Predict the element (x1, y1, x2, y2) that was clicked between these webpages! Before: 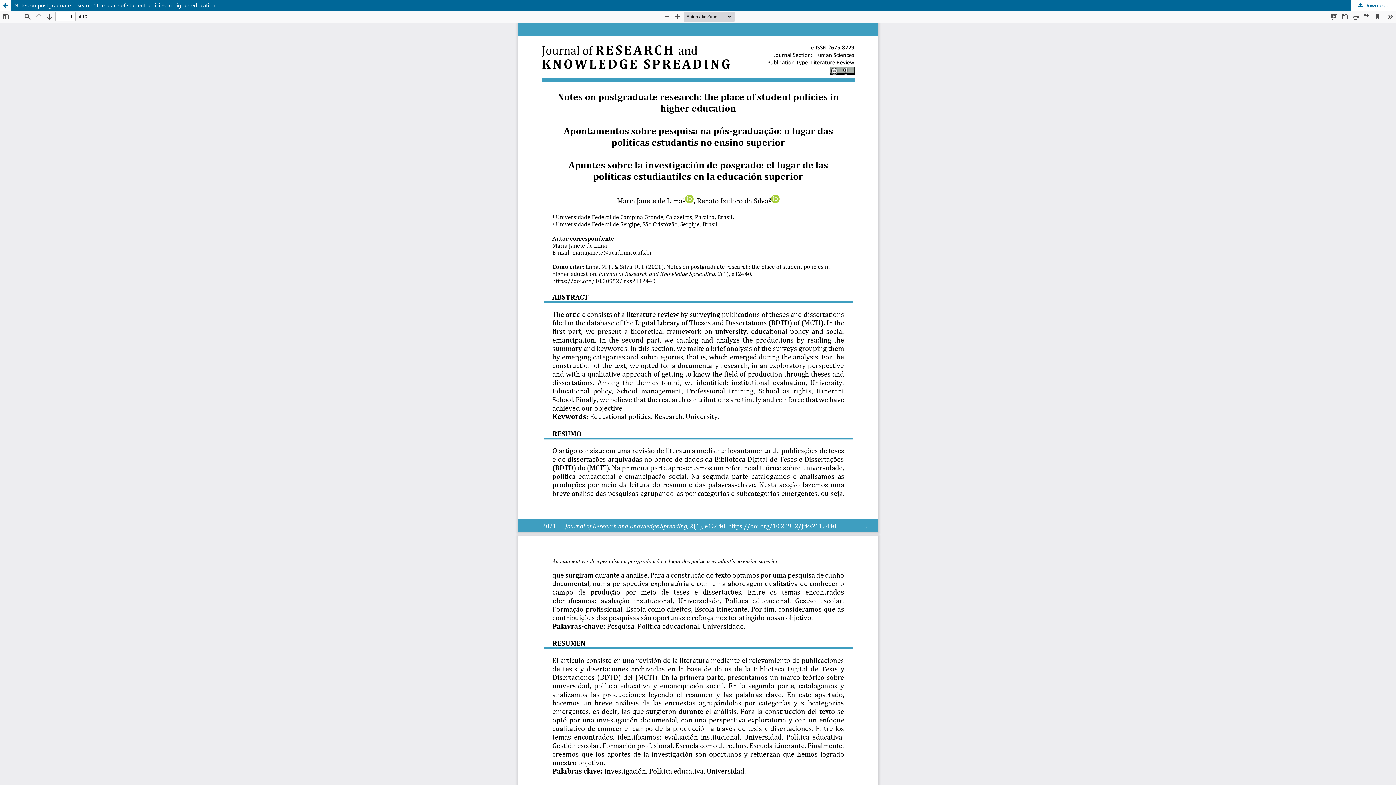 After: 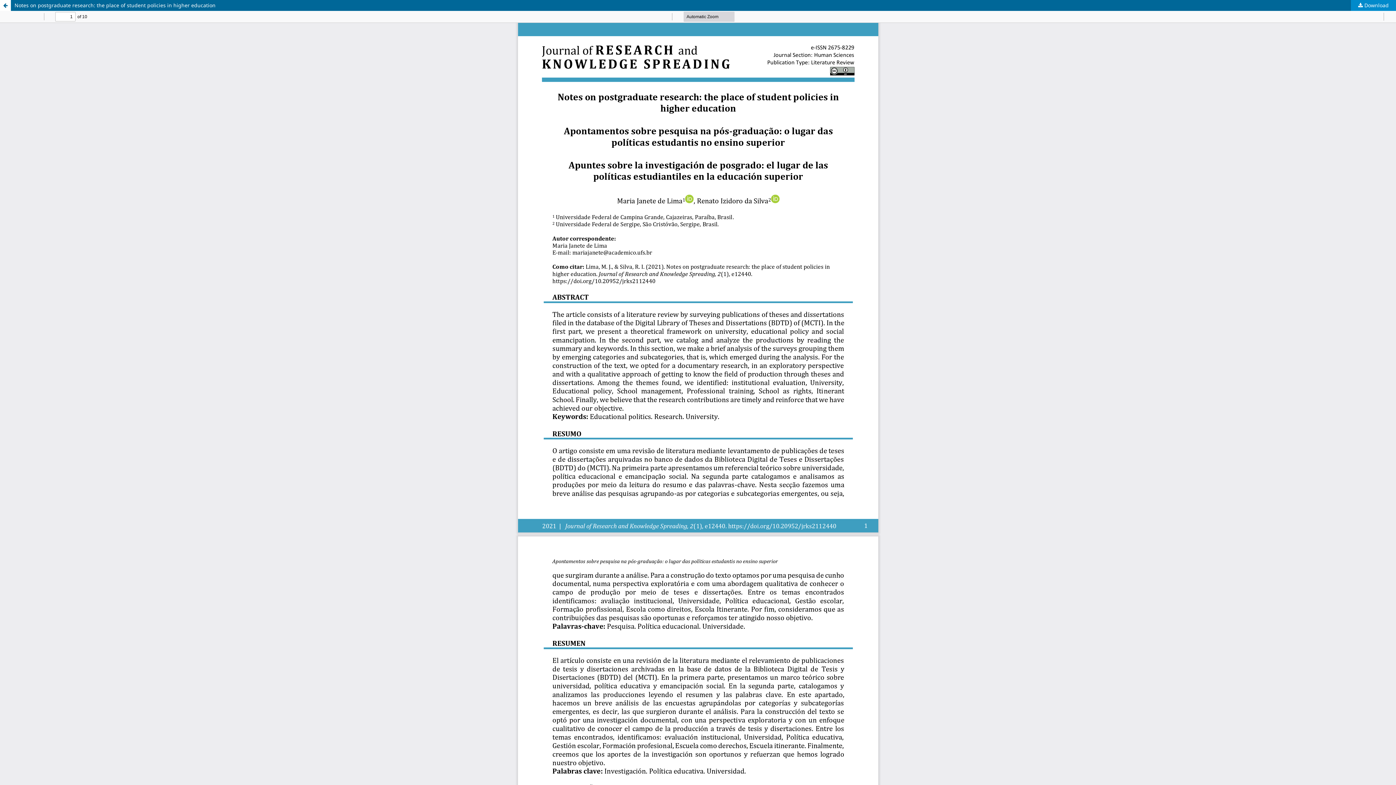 Action: label:  Download bbox: (1351, 0, 1396, 10)